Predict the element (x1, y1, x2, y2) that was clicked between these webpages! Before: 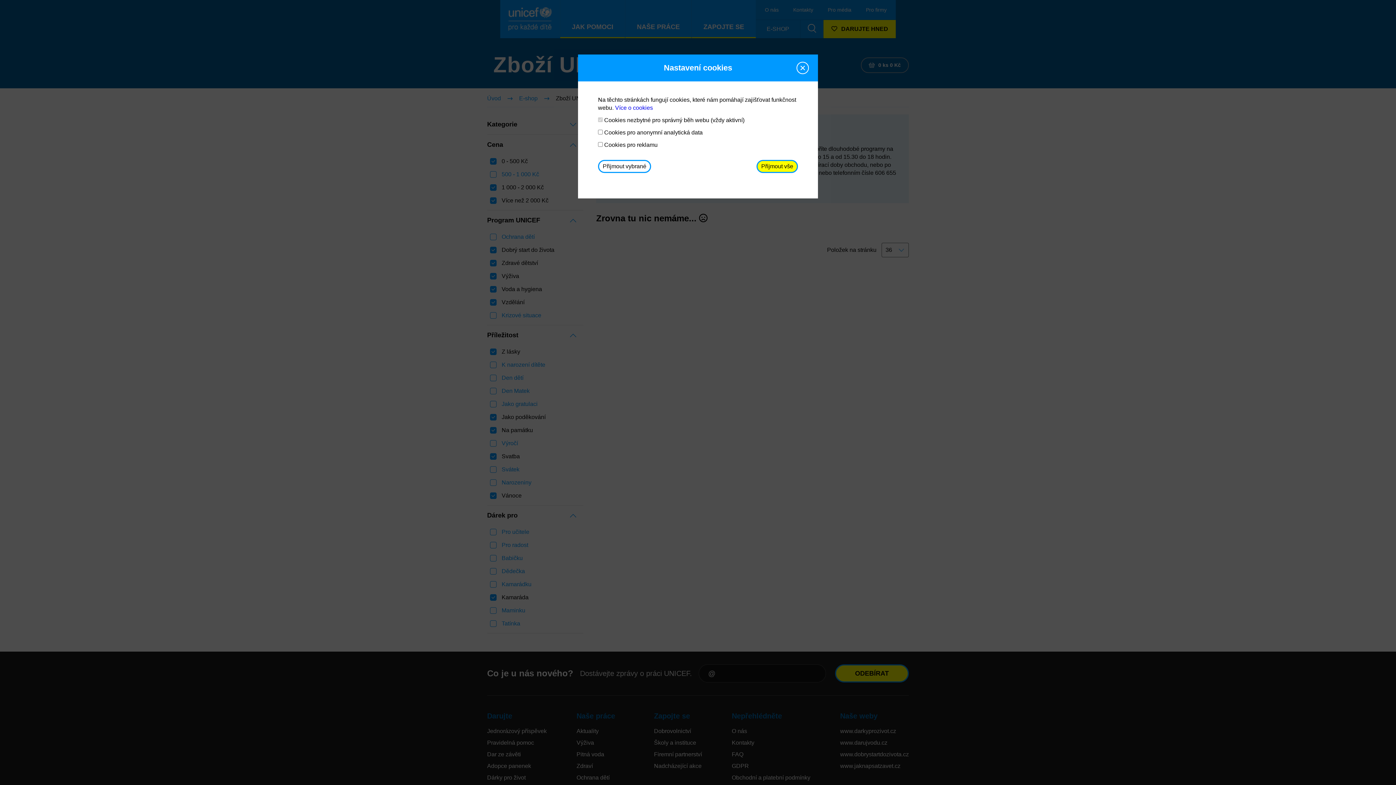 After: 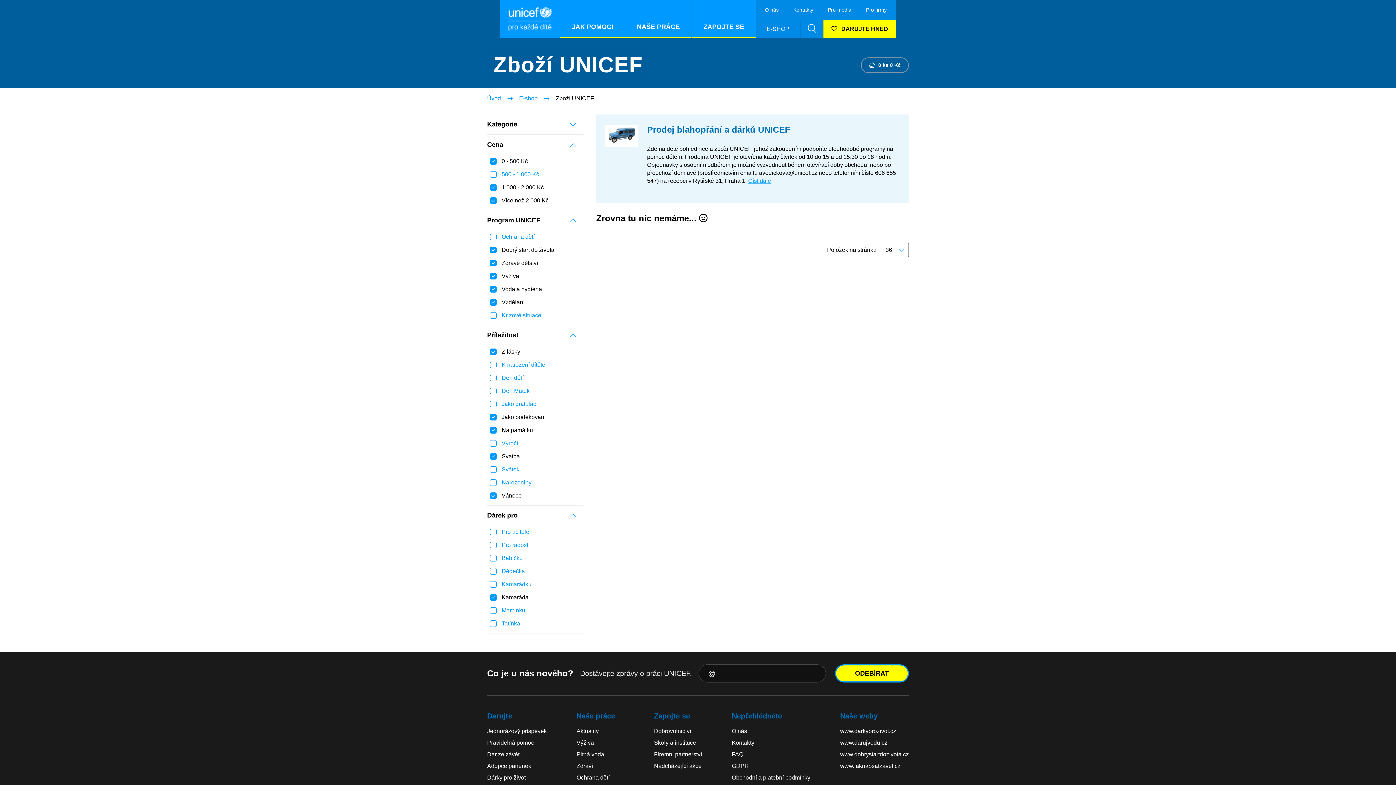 Action: bbox: (796, 61, 809, 74)